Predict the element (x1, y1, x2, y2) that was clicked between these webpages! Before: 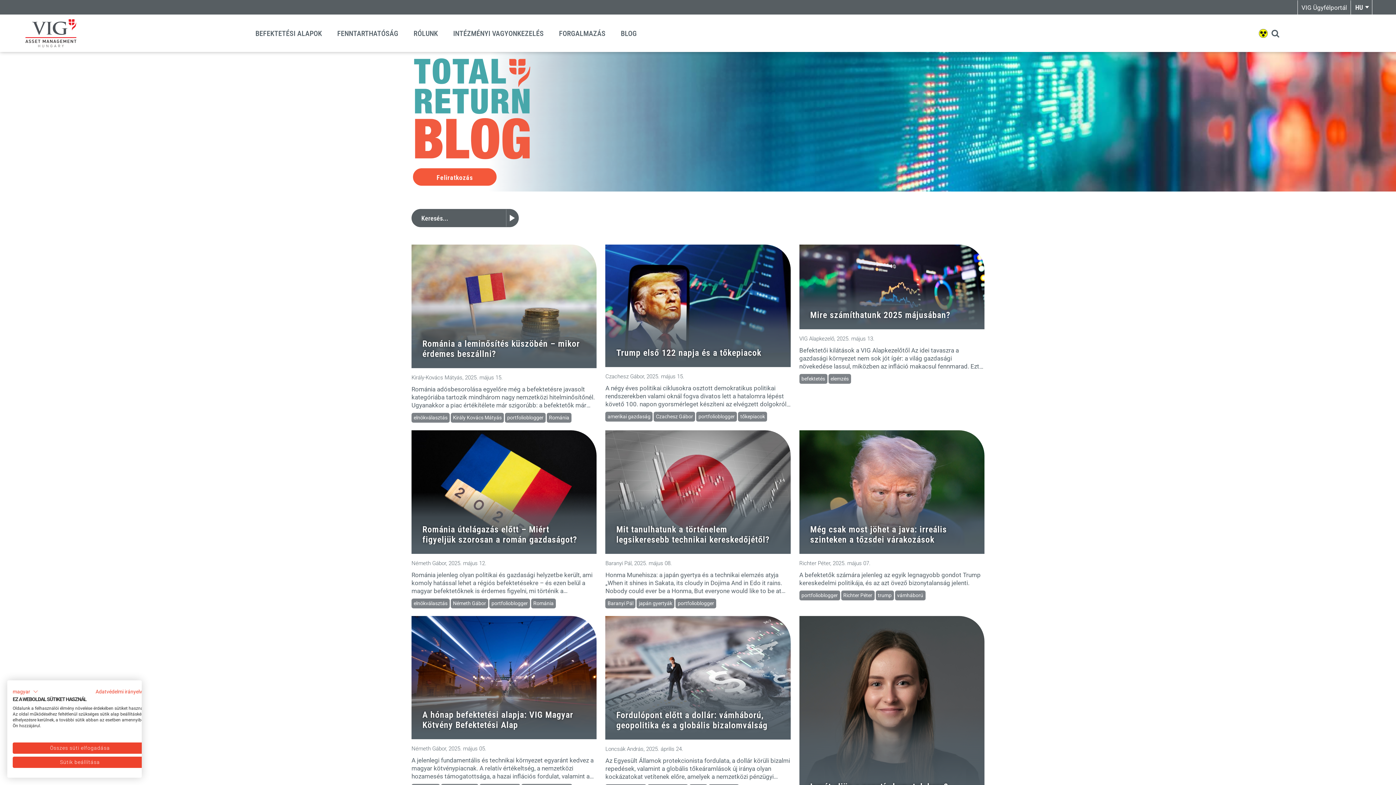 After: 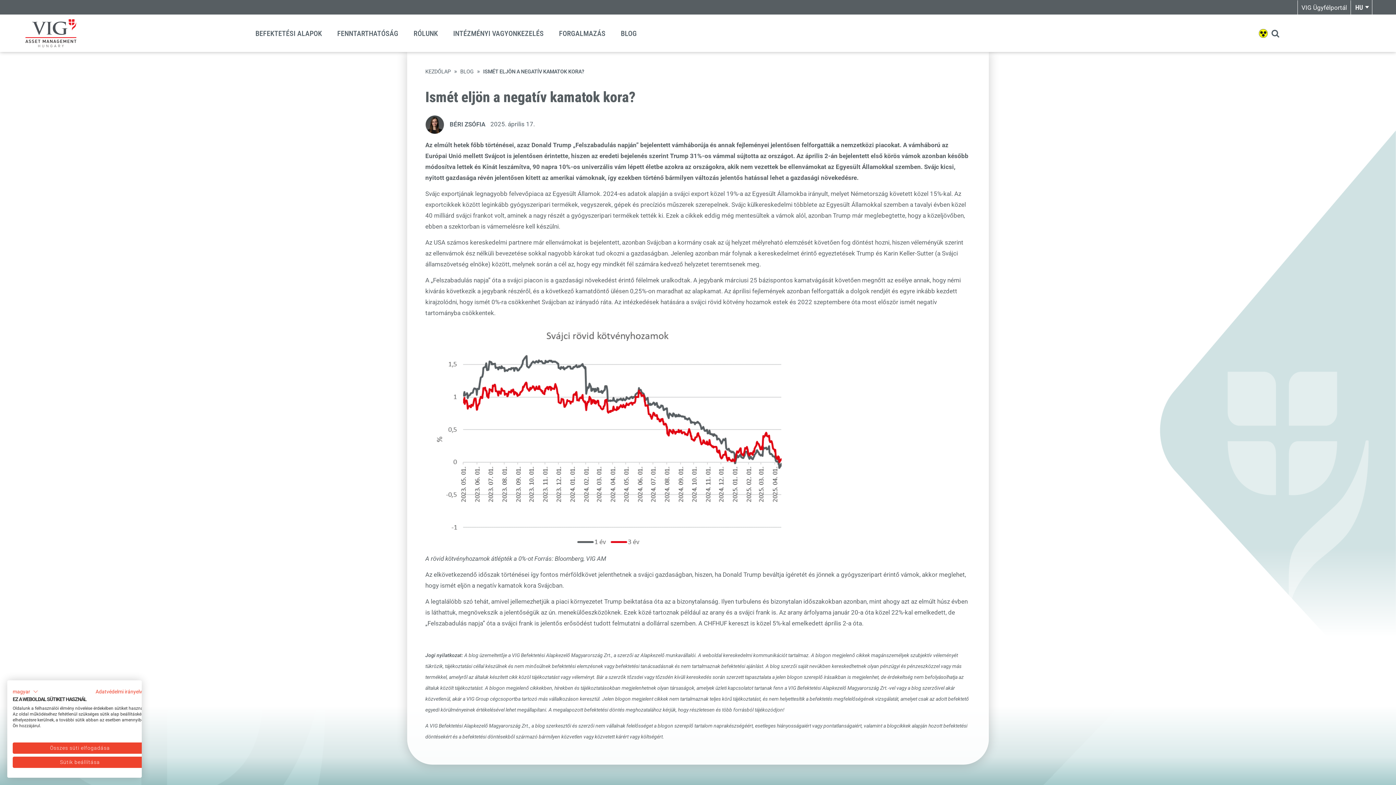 Action: bbox: (799, 616, 984, 801)